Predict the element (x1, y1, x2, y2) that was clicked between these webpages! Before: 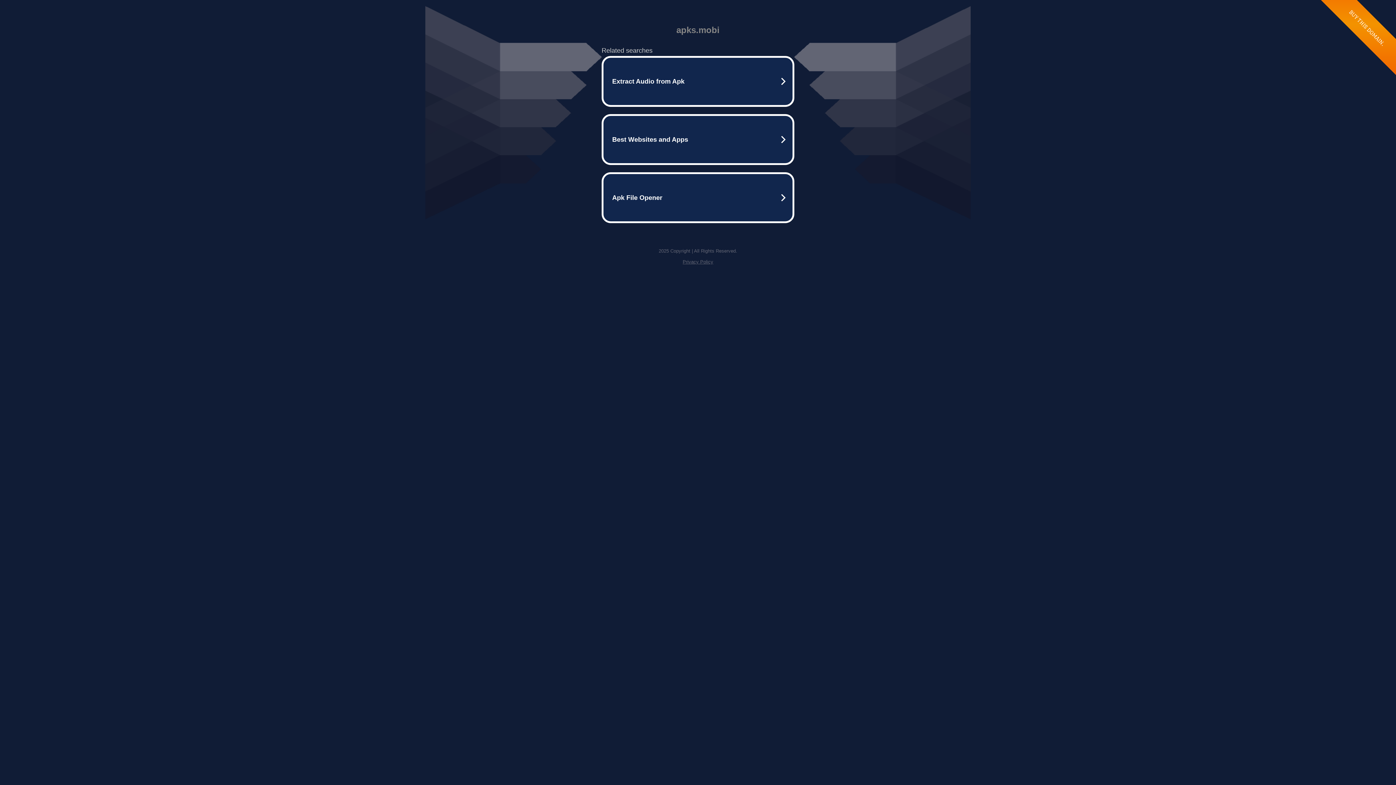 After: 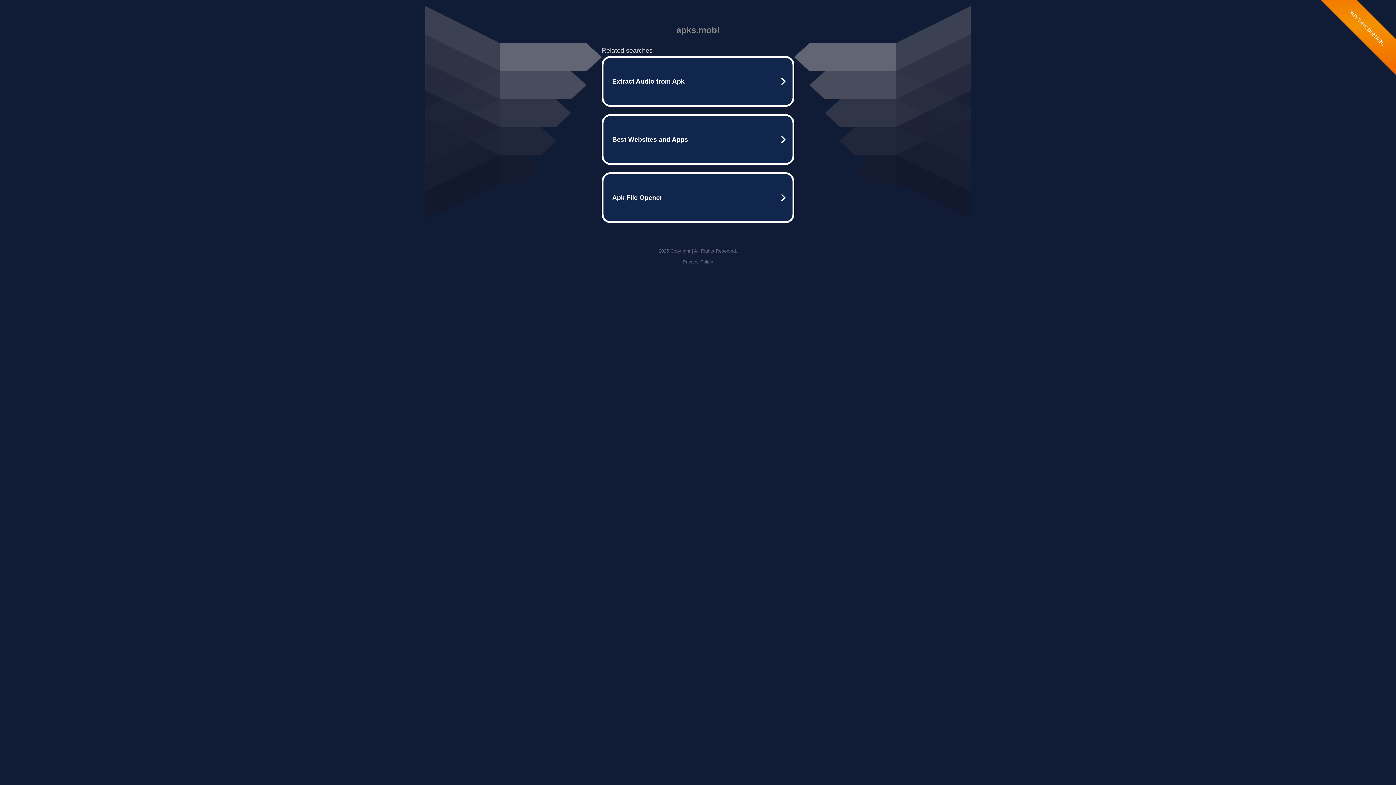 Action: bbox: (682, 259, 713, 264) label: Privacy Policy